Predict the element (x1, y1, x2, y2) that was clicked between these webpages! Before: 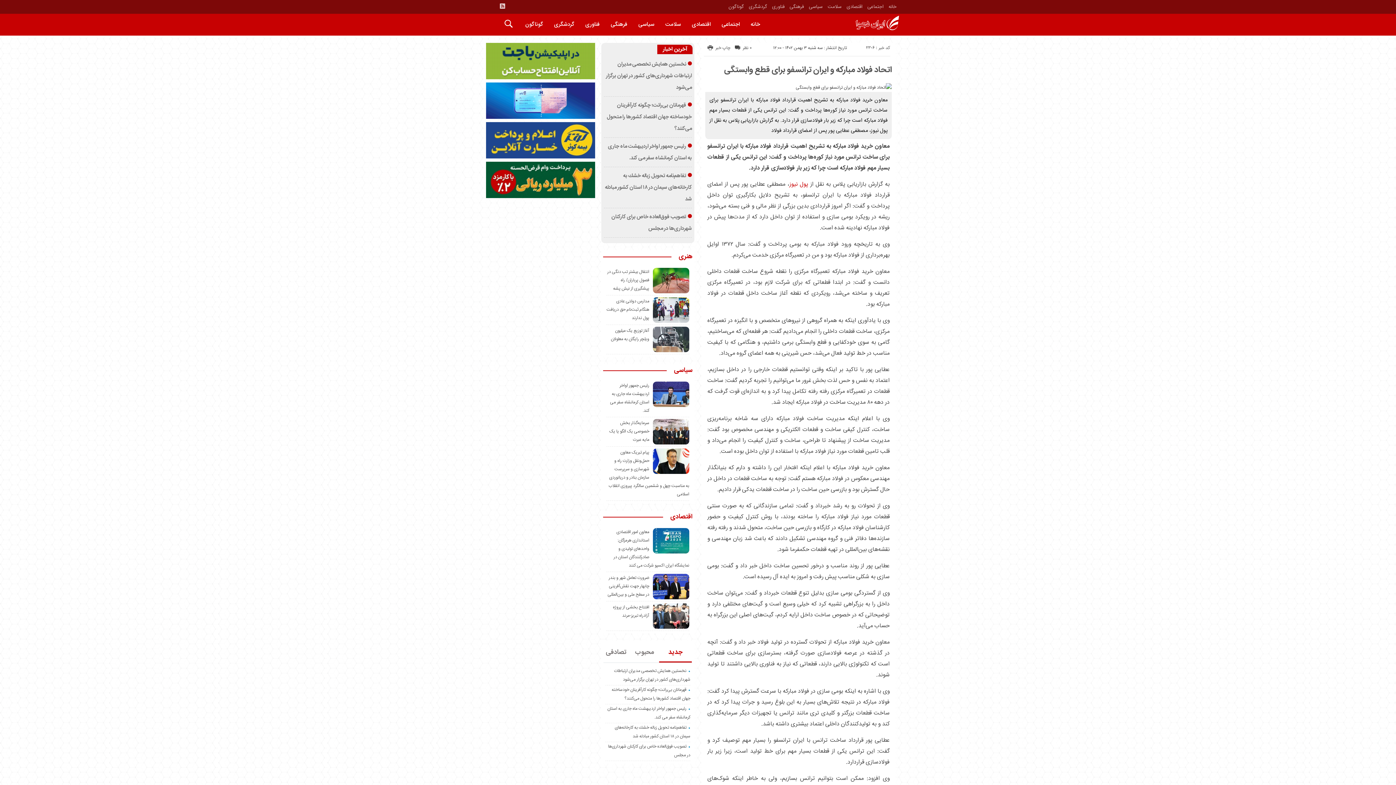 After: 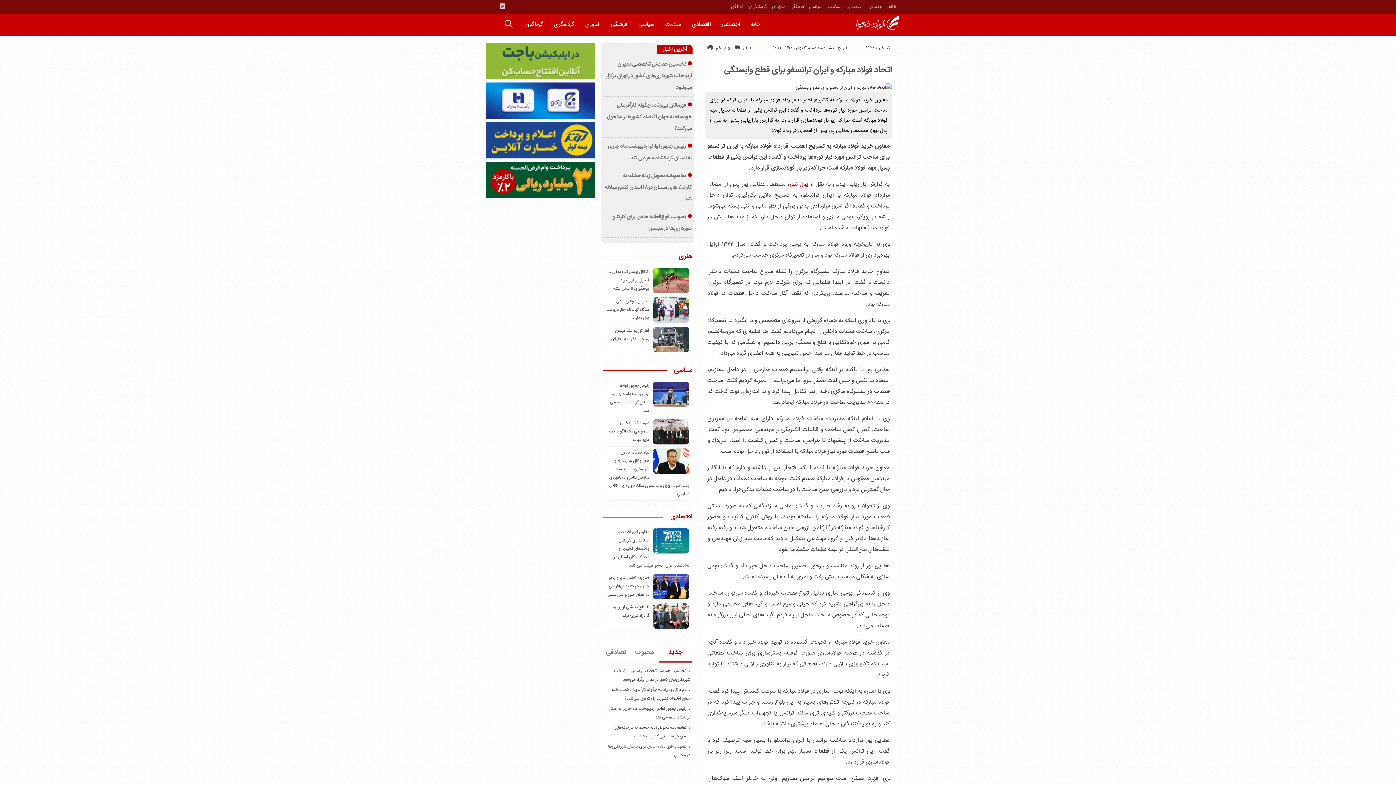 Action: bbox: (486, 74, 595, 81)